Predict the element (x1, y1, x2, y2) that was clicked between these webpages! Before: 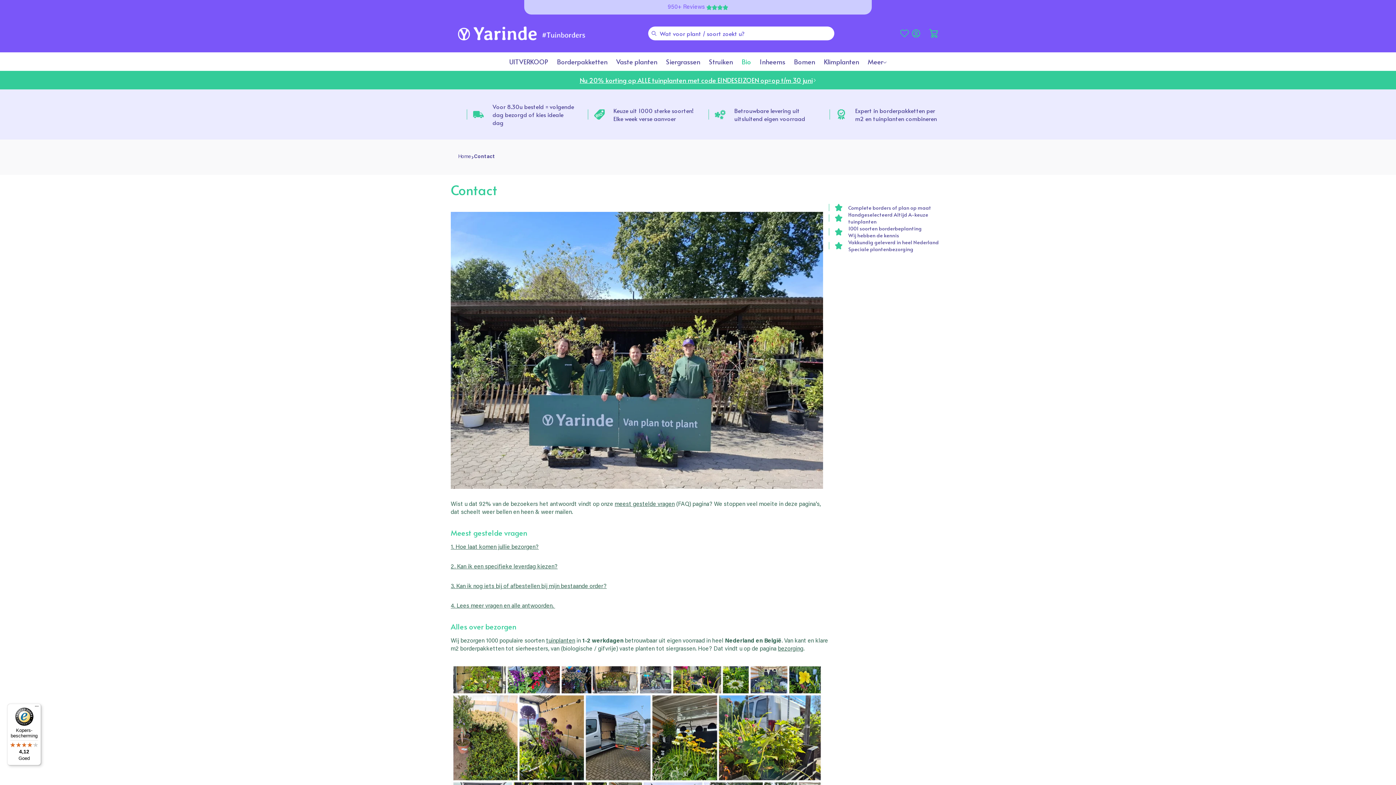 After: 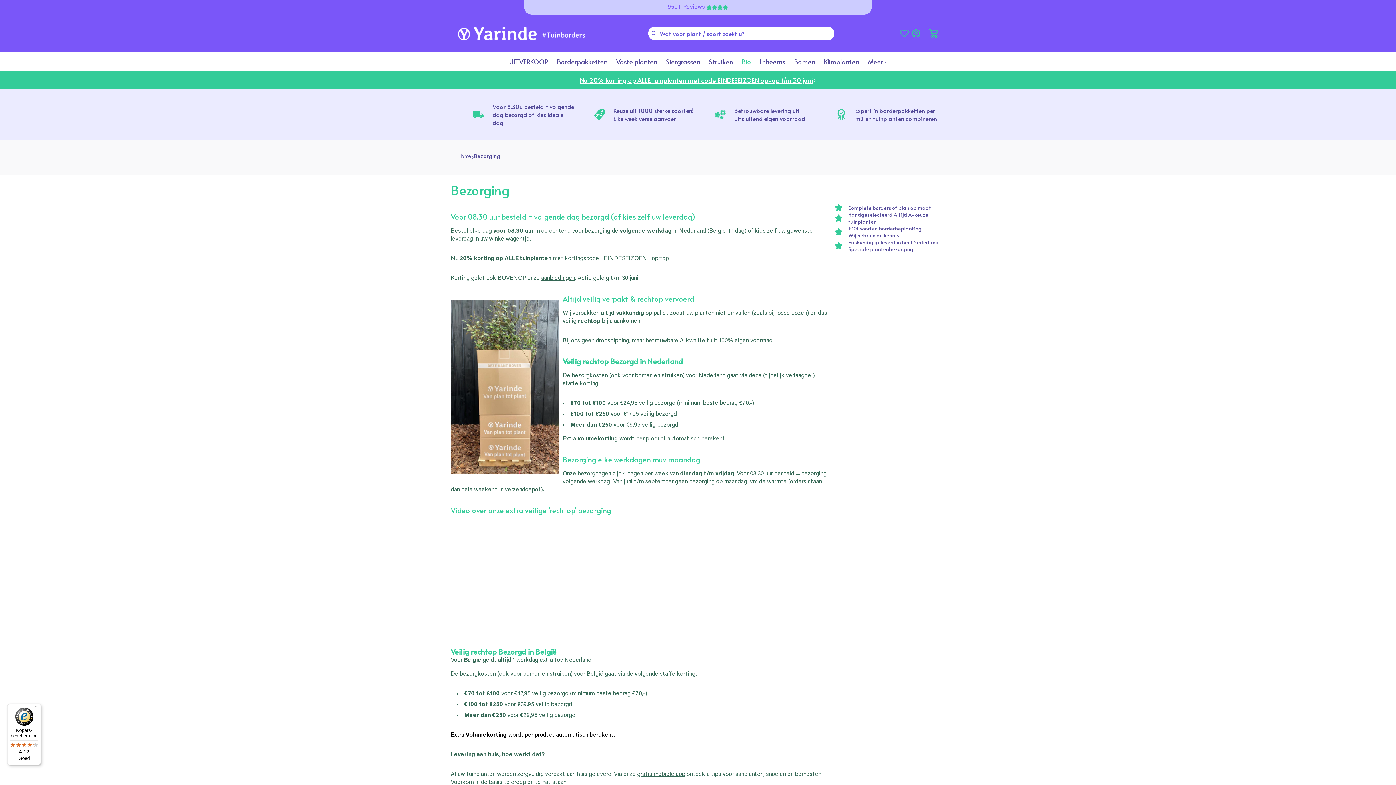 Action: bbox: (778, 646, 803, 652) label: bezorging